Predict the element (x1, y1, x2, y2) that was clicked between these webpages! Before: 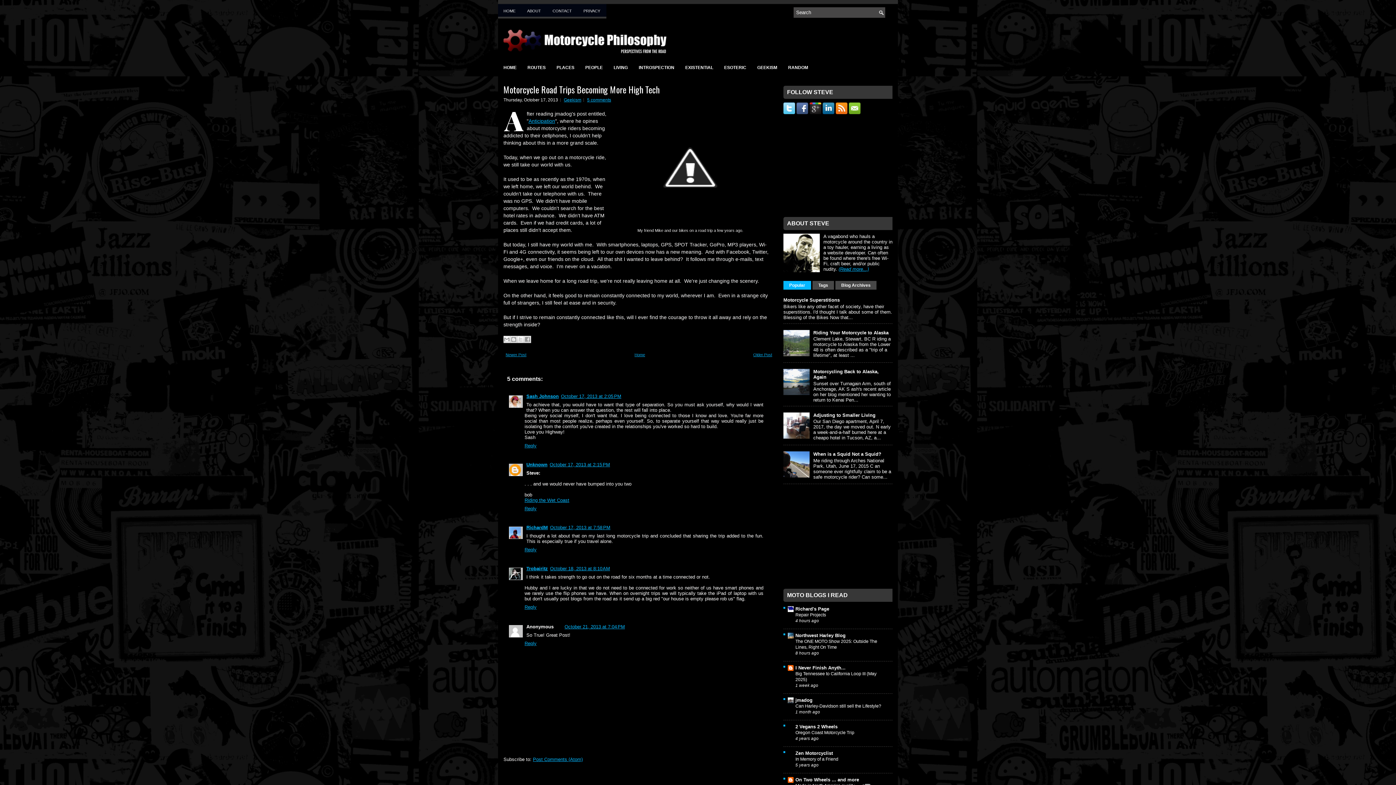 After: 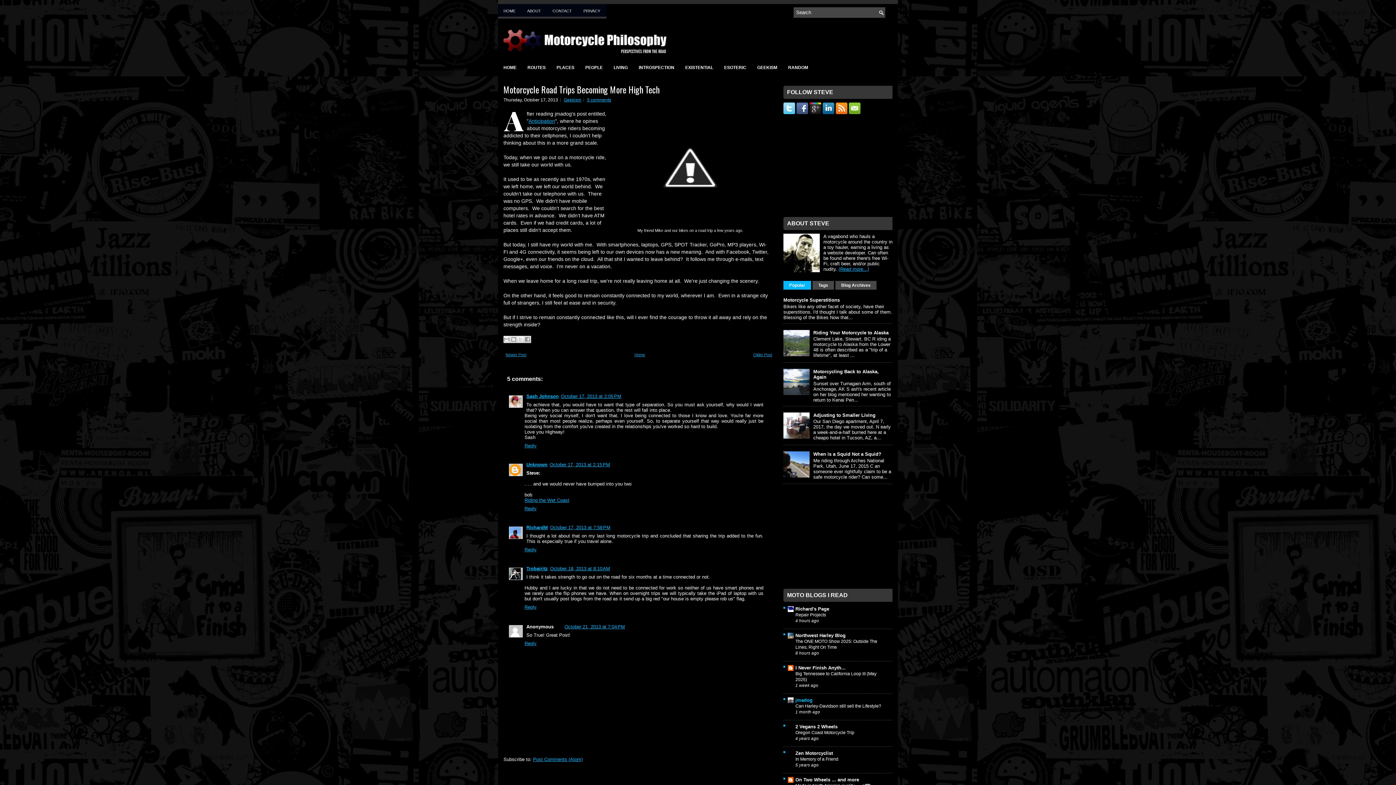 Action: label: jmadog bbox: (795, 697, 812, 703)